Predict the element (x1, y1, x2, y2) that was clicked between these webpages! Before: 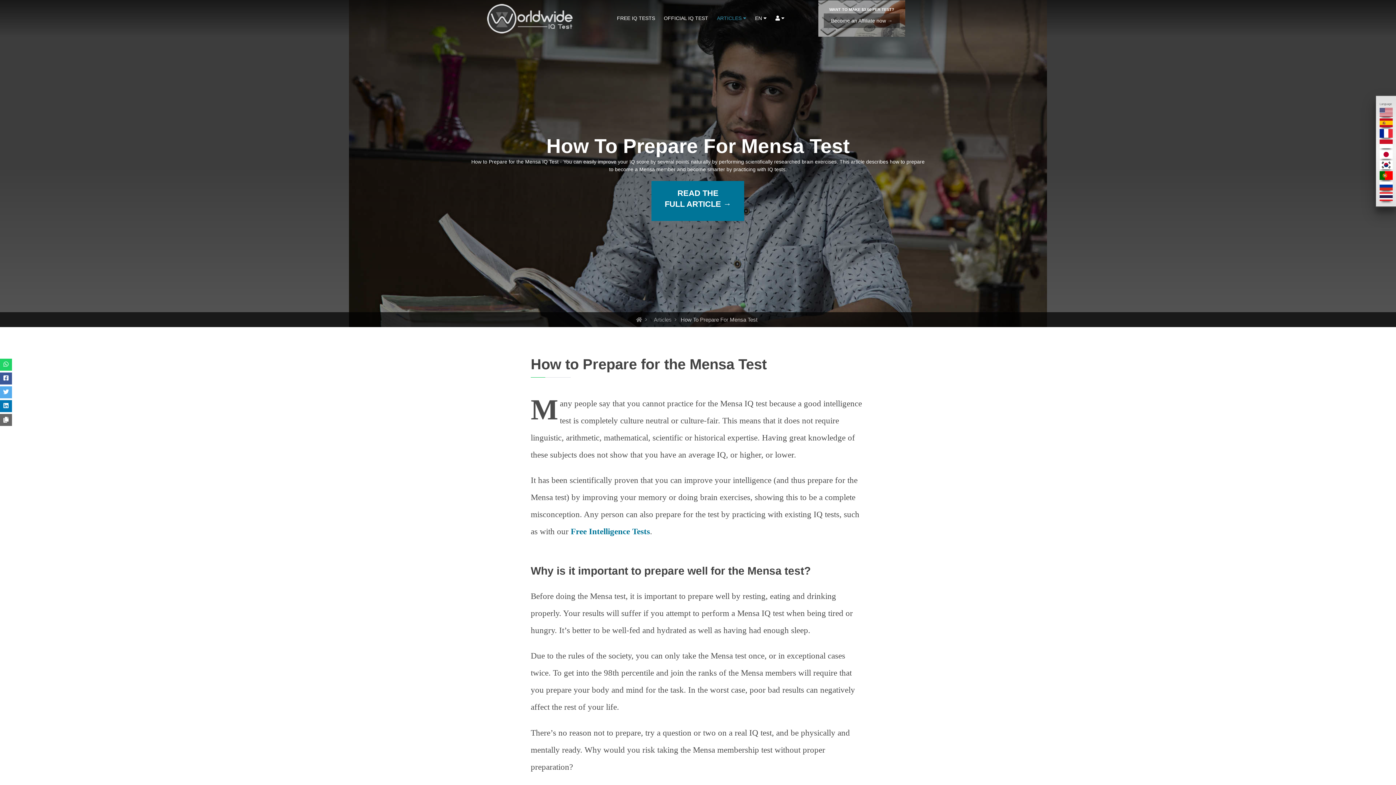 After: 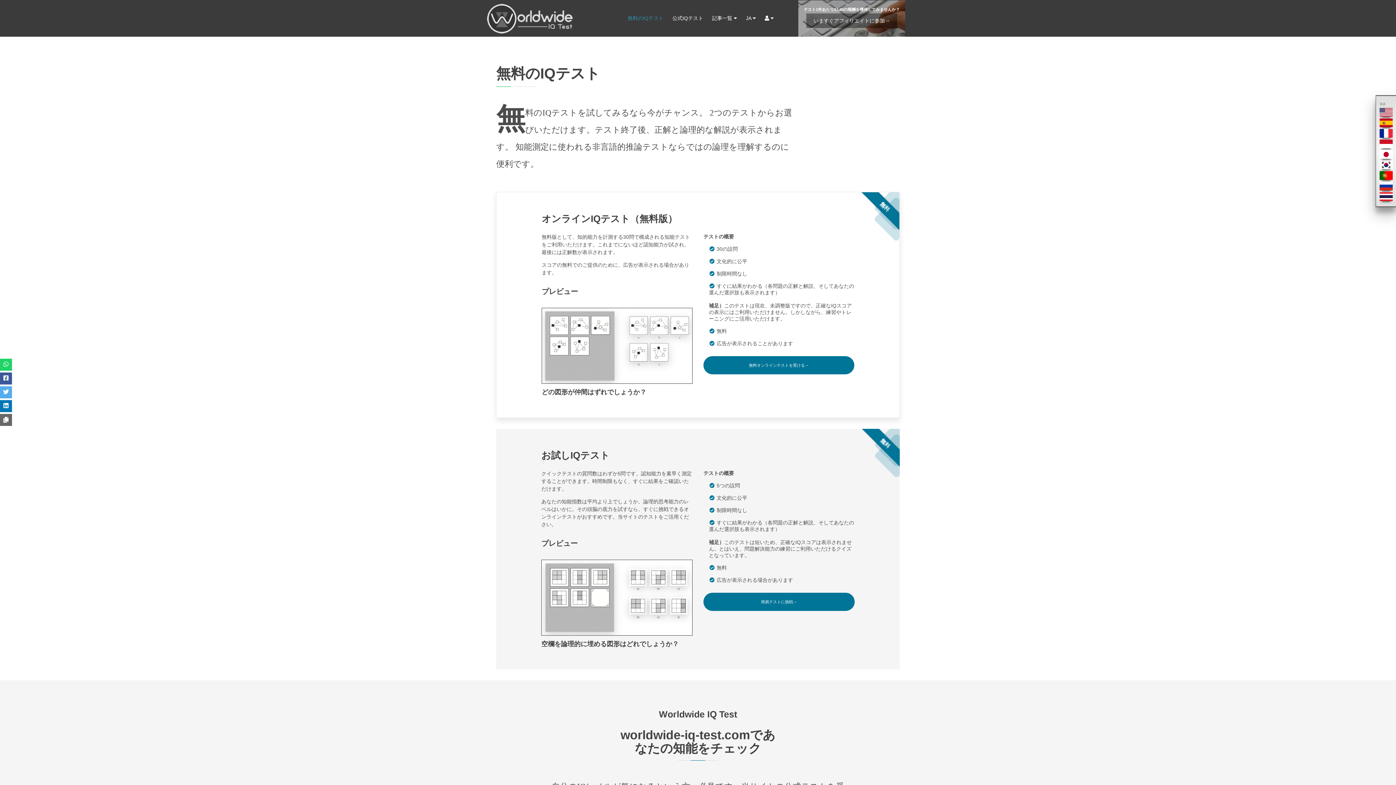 Action: label:   bbox: (1380, 152, 1393, 157)